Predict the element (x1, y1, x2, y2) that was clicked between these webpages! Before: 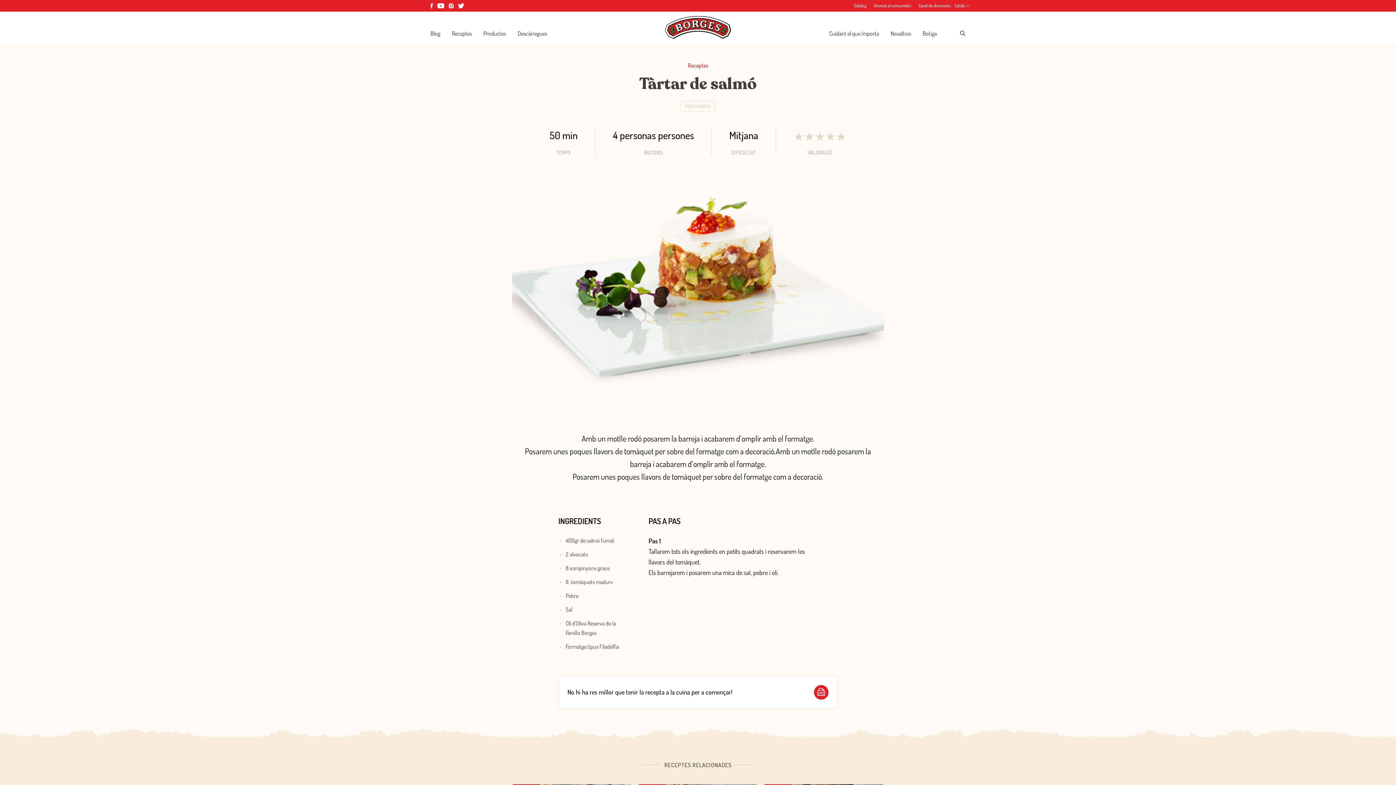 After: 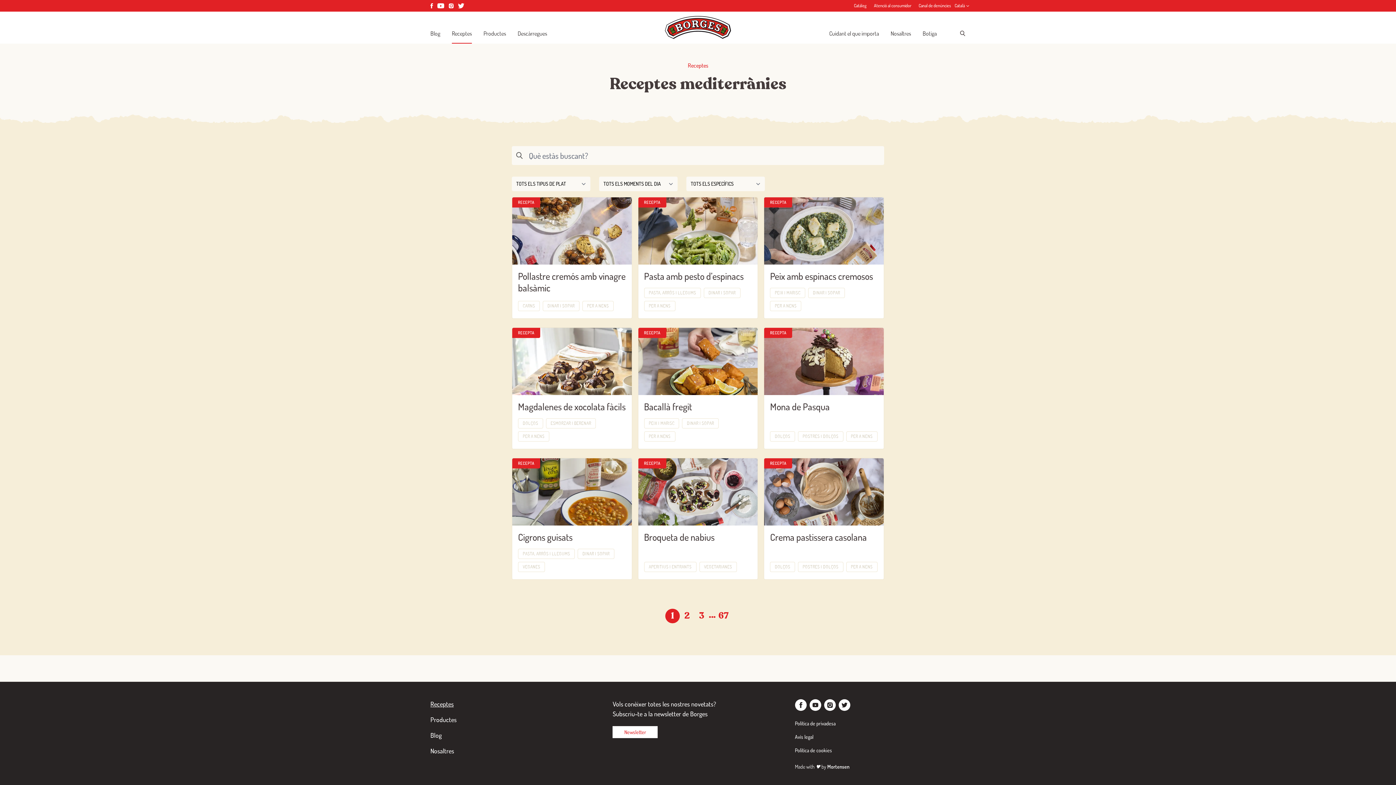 Action: label: Receptes bbox: (452, 29, 472, 37)